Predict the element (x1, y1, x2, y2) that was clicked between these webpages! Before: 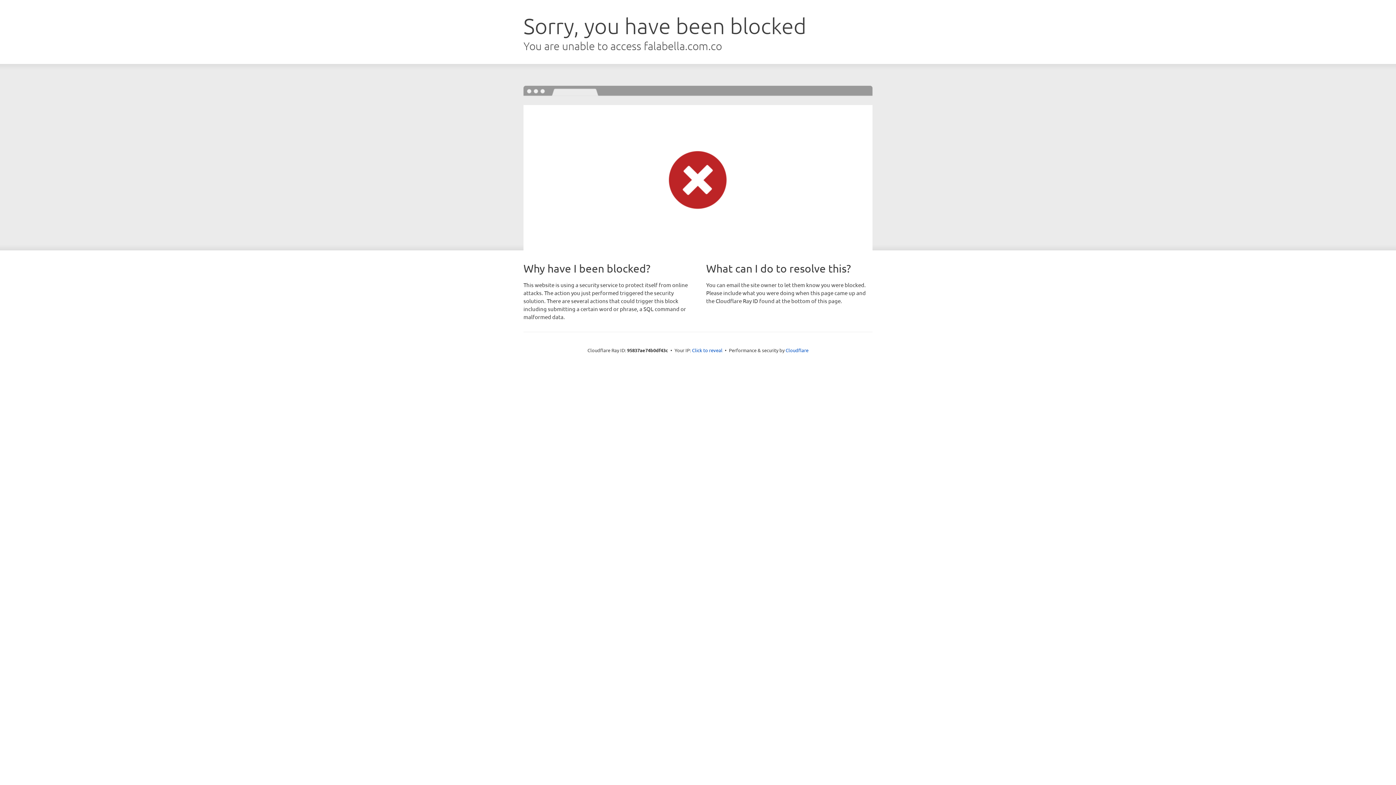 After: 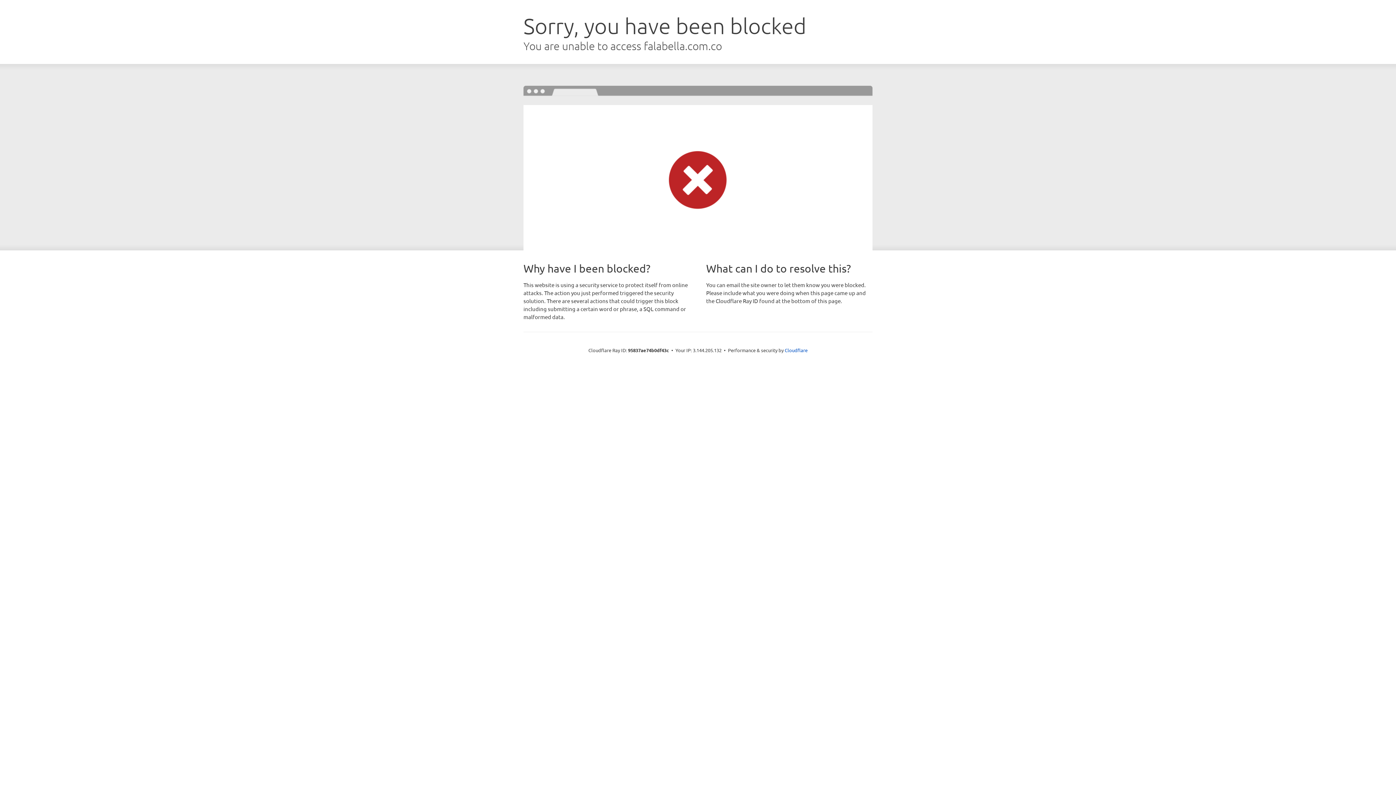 Action: bbox: (692, 346, 722, 353) label: Click to reveal